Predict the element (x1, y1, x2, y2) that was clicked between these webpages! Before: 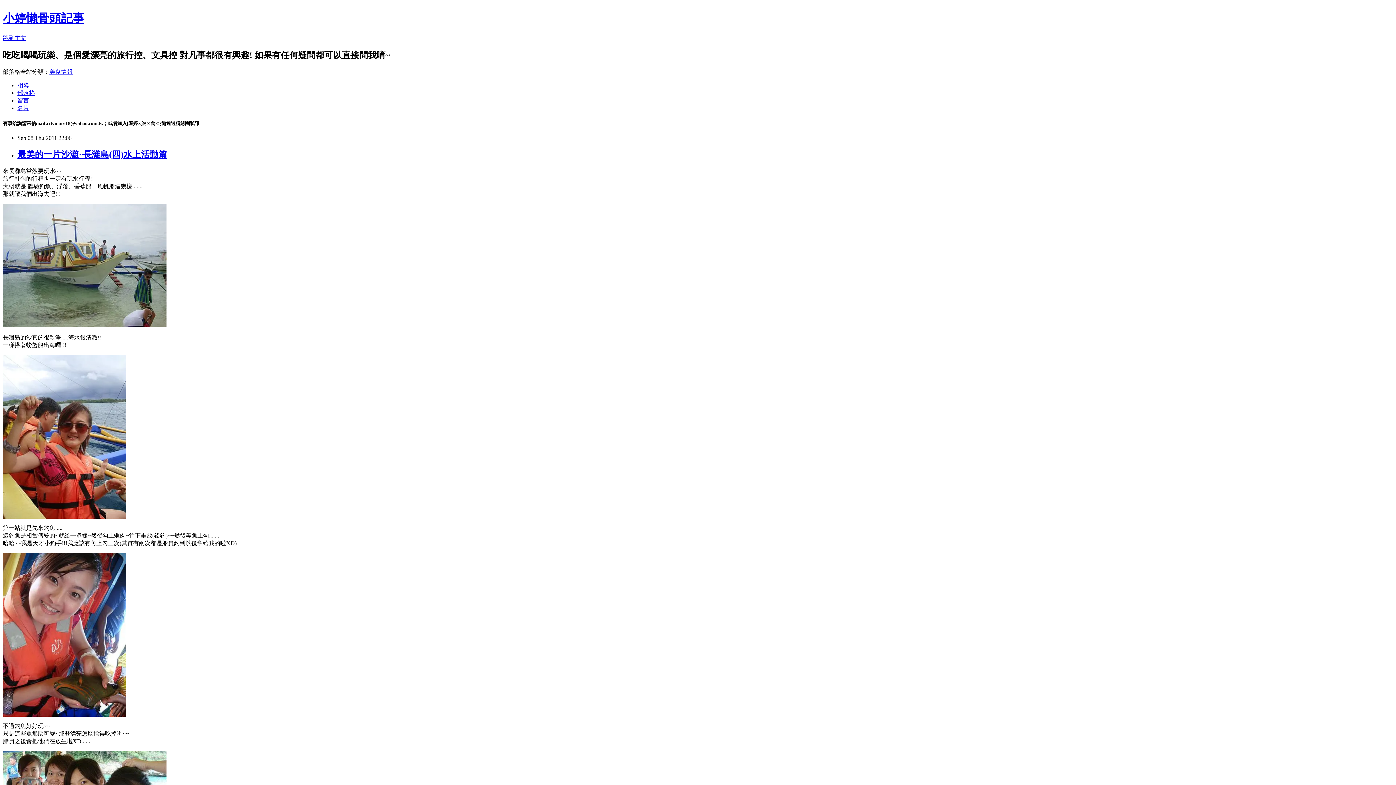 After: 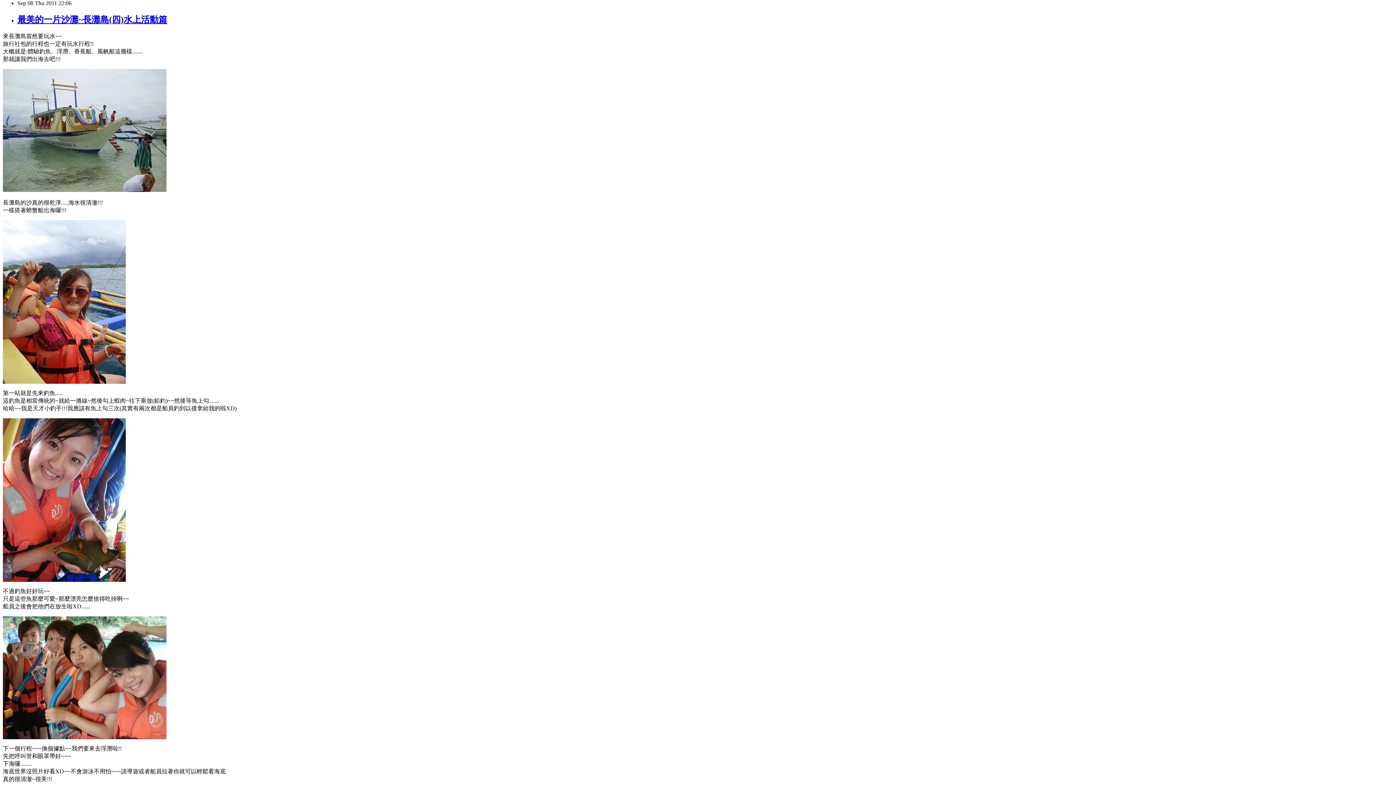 Action: label: 跳到主文 bbox: (2, 34, 26, 41)